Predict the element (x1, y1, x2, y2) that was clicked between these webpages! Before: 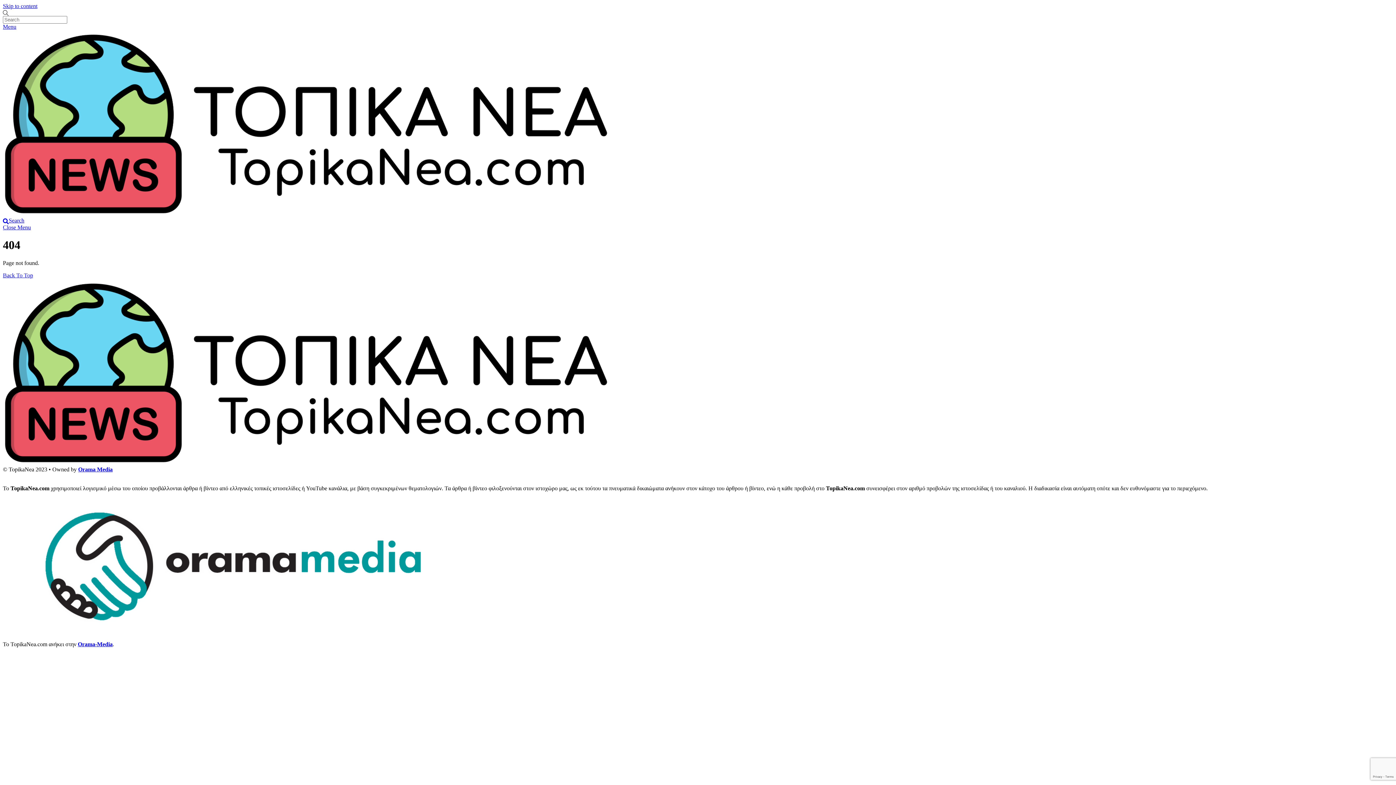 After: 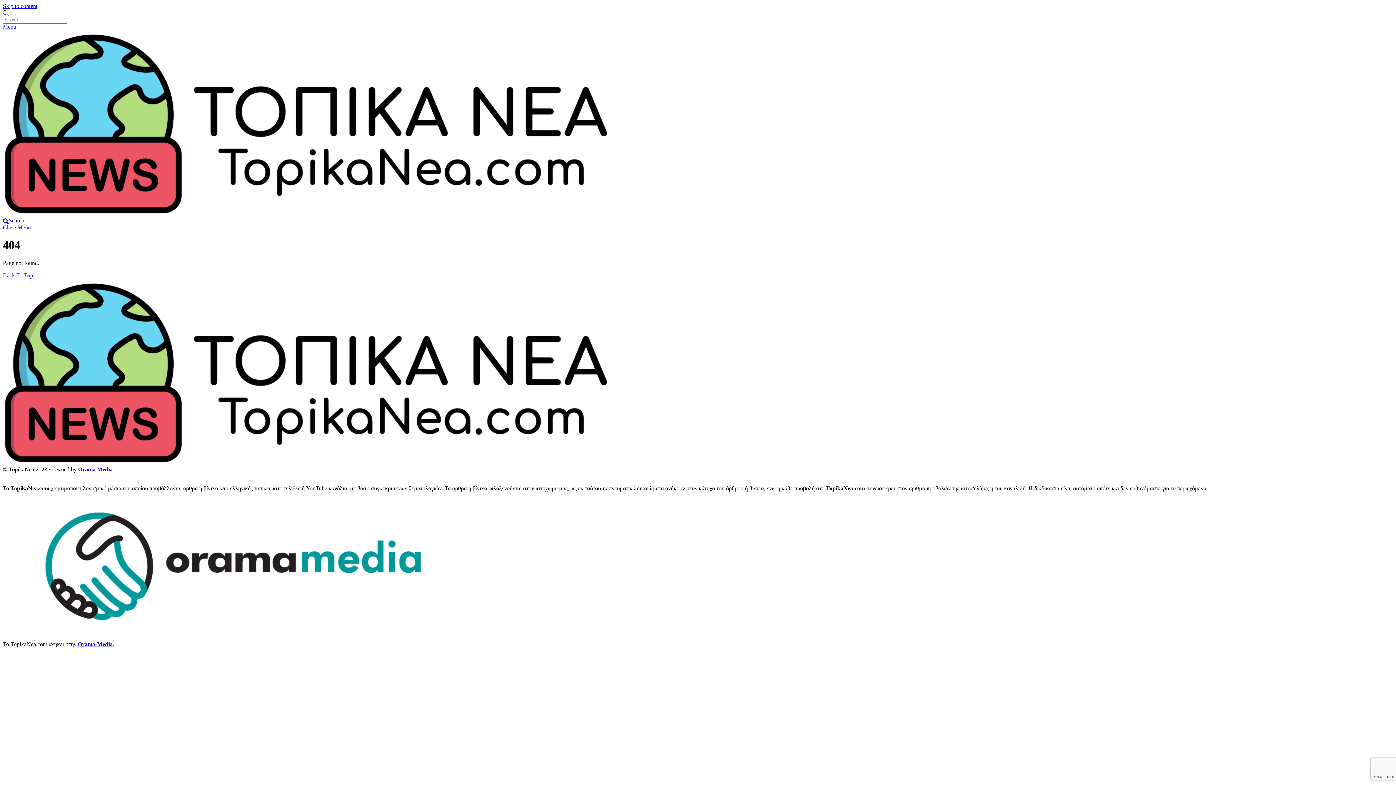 Action: label: Search bbox: (2, 217, 24, 223)